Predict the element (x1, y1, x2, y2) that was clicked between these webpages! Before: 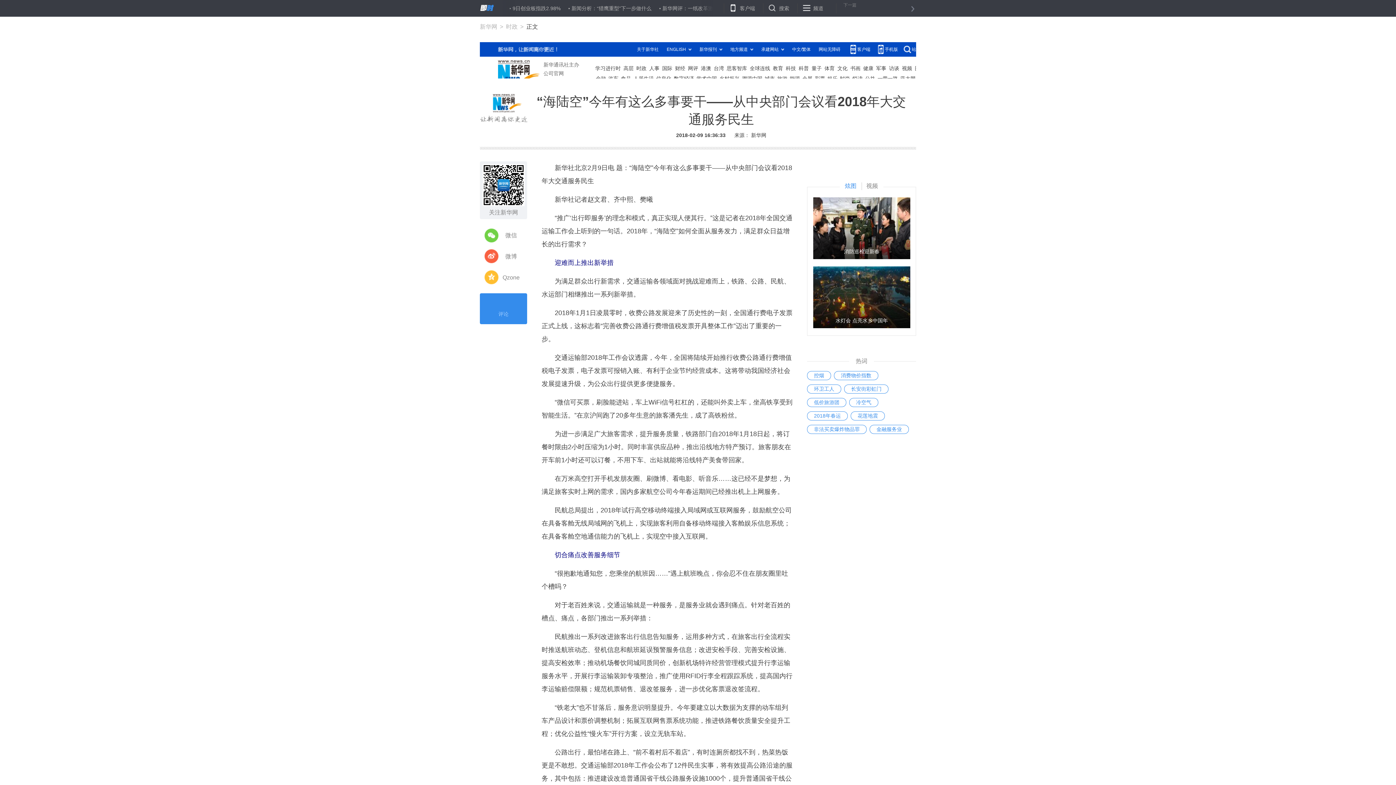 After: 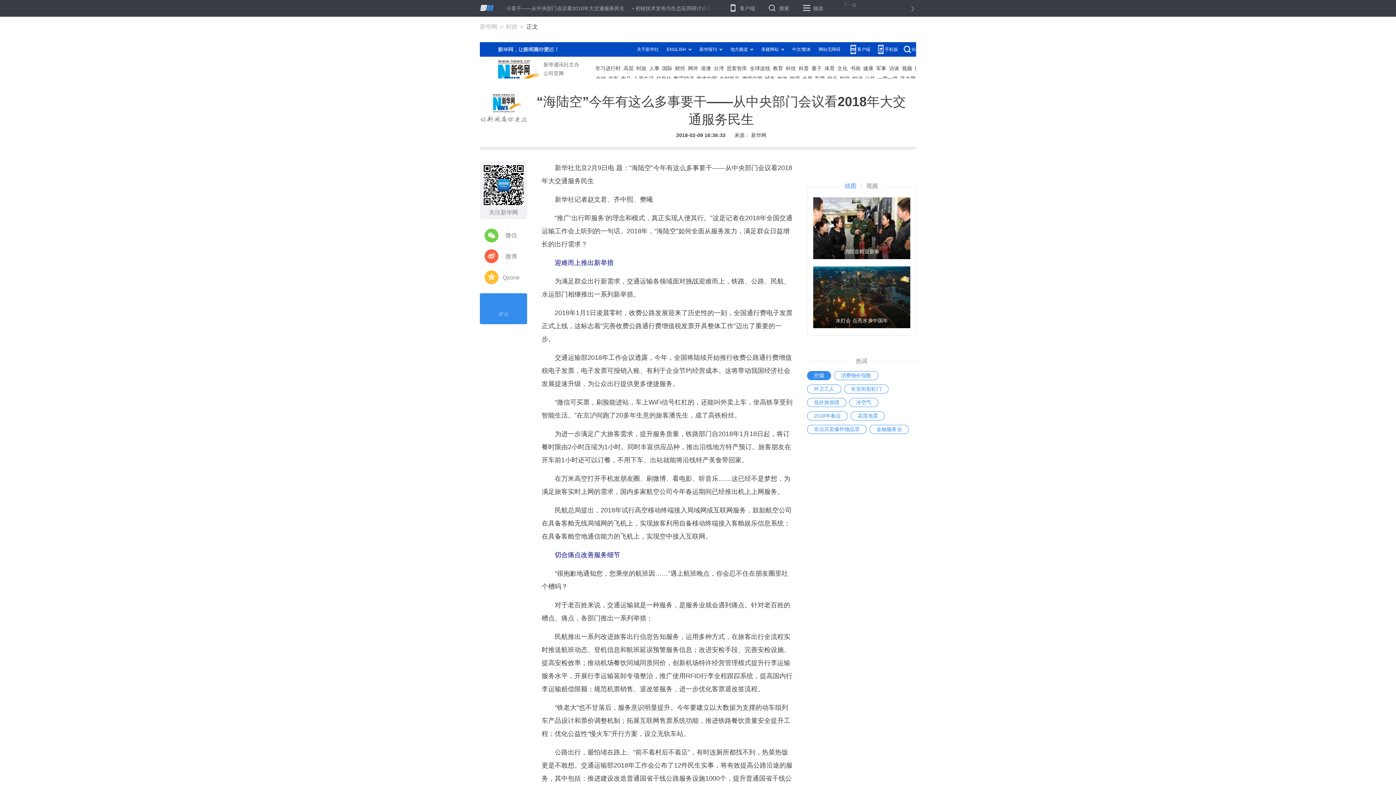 Action: label: 控烟 bbox: (807, 371, 831, 380)